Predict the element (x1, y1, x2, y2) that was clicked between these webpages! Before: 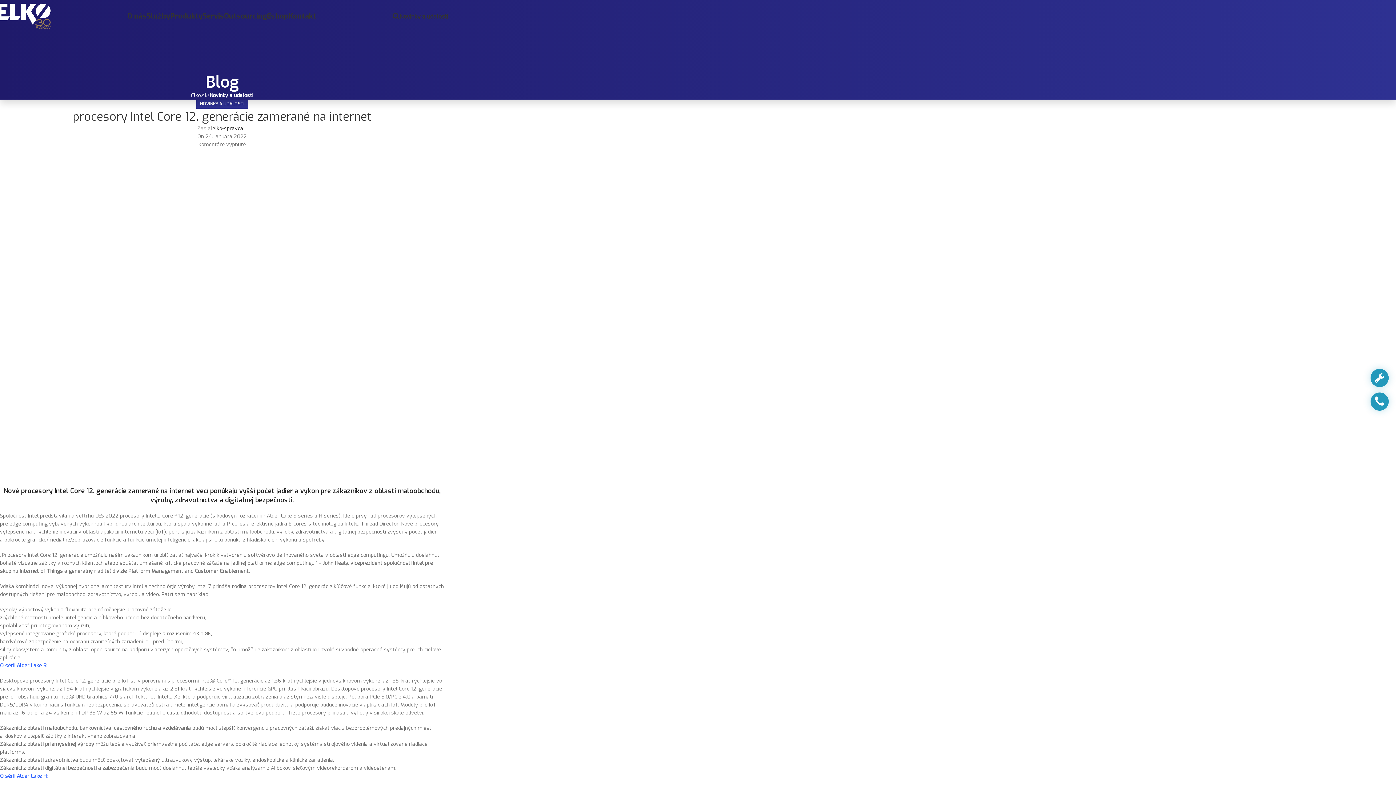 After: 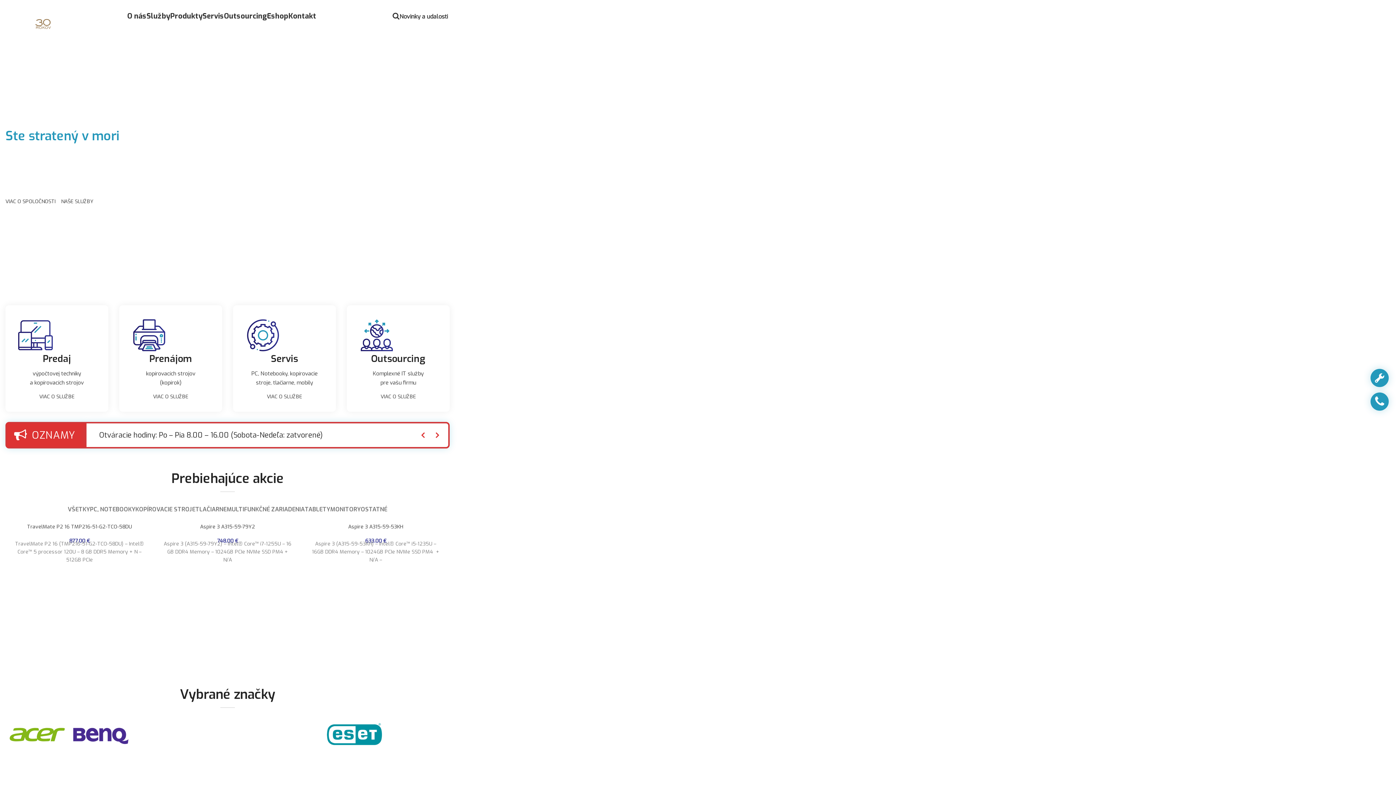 Action: bbox: (-3, 12, 50, 19) label: Site logo